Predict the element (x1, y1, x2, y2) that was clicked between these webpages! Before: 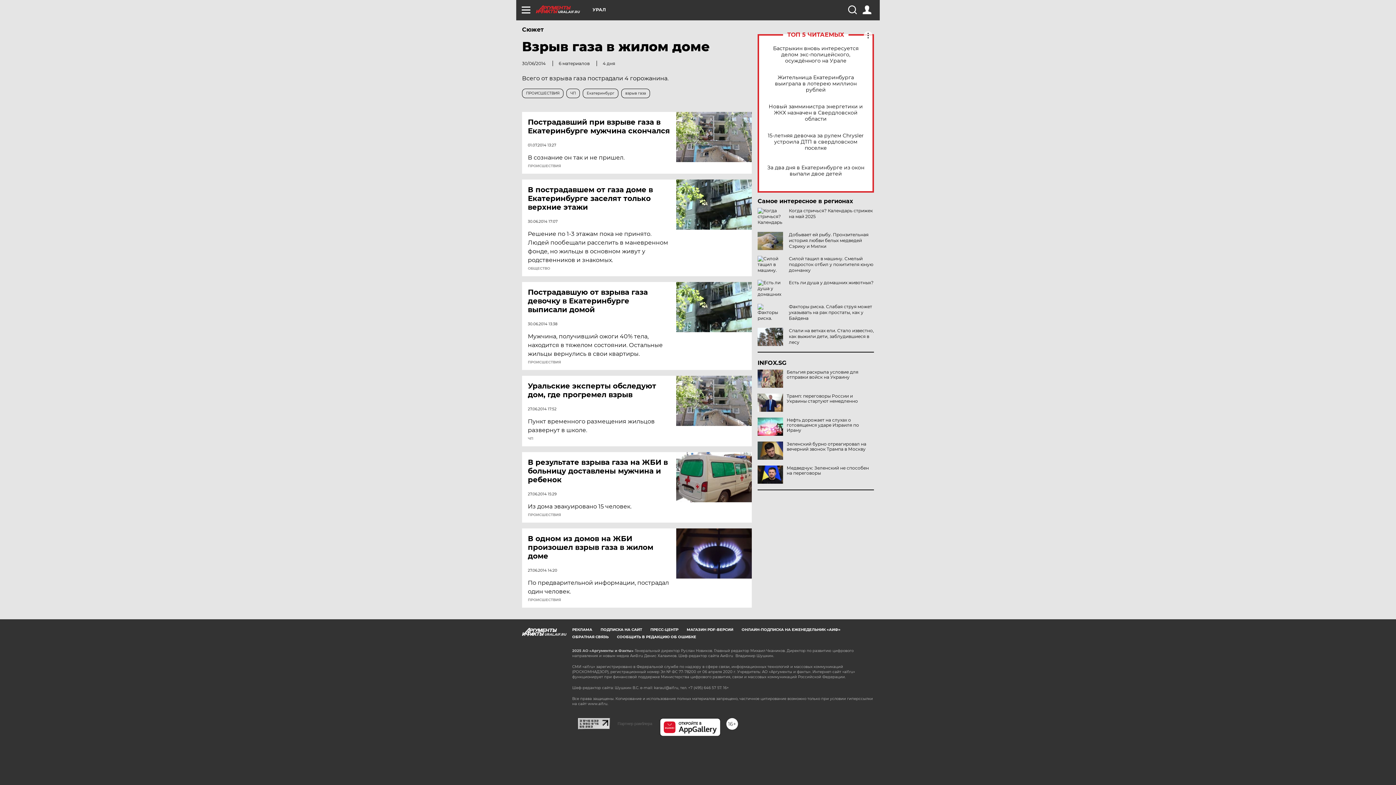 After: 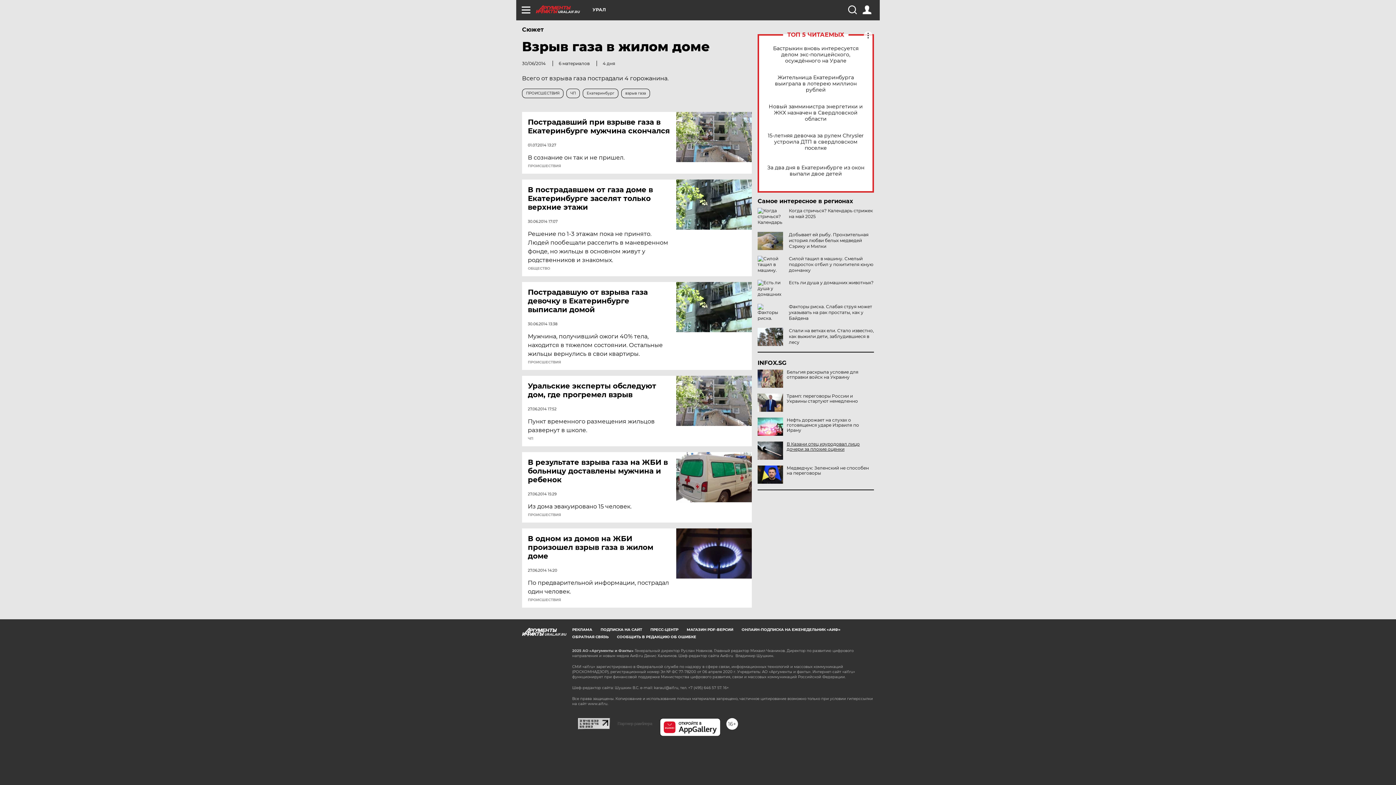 Action: bbox: (757, 441, 874, 452) label: Зеленский бурно отреагировал на вечерний звонок Трампа в Москву